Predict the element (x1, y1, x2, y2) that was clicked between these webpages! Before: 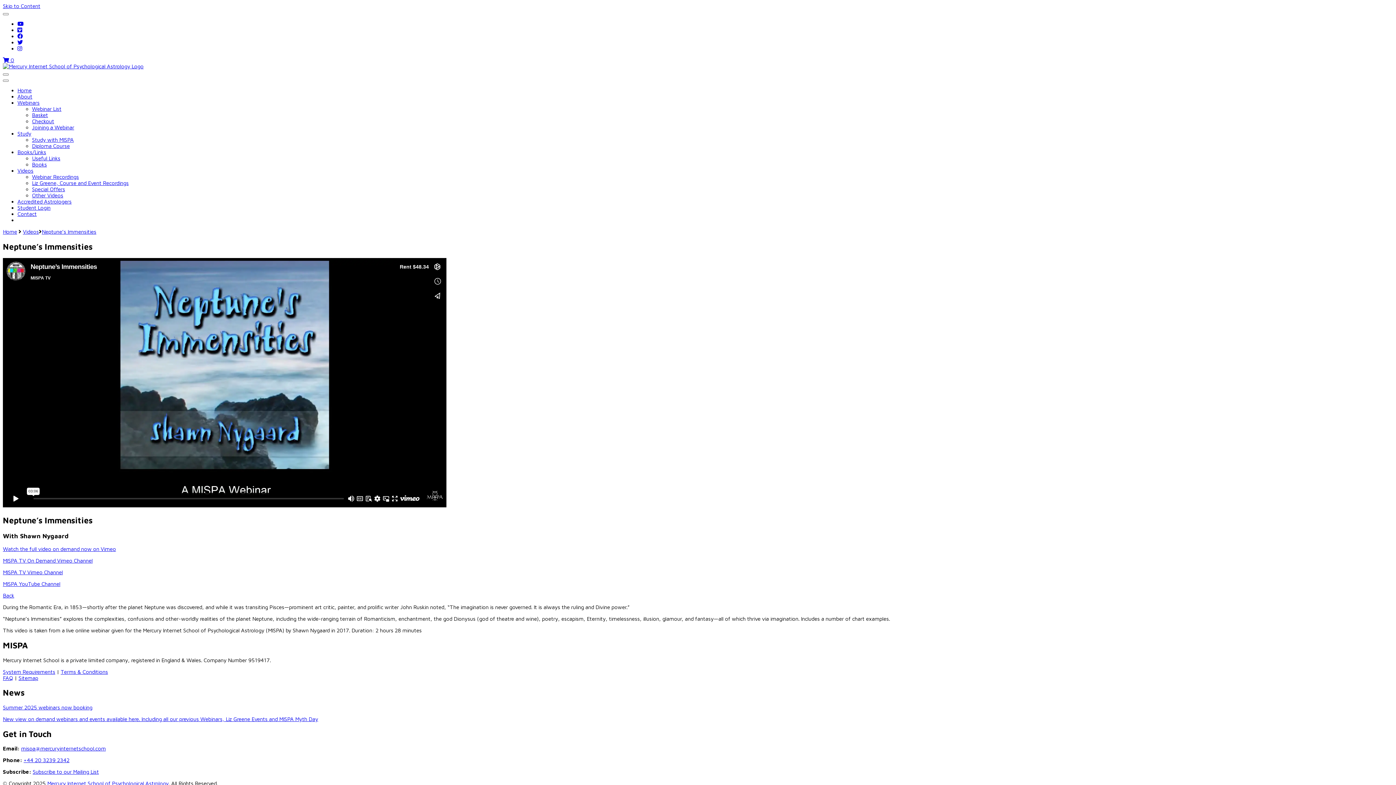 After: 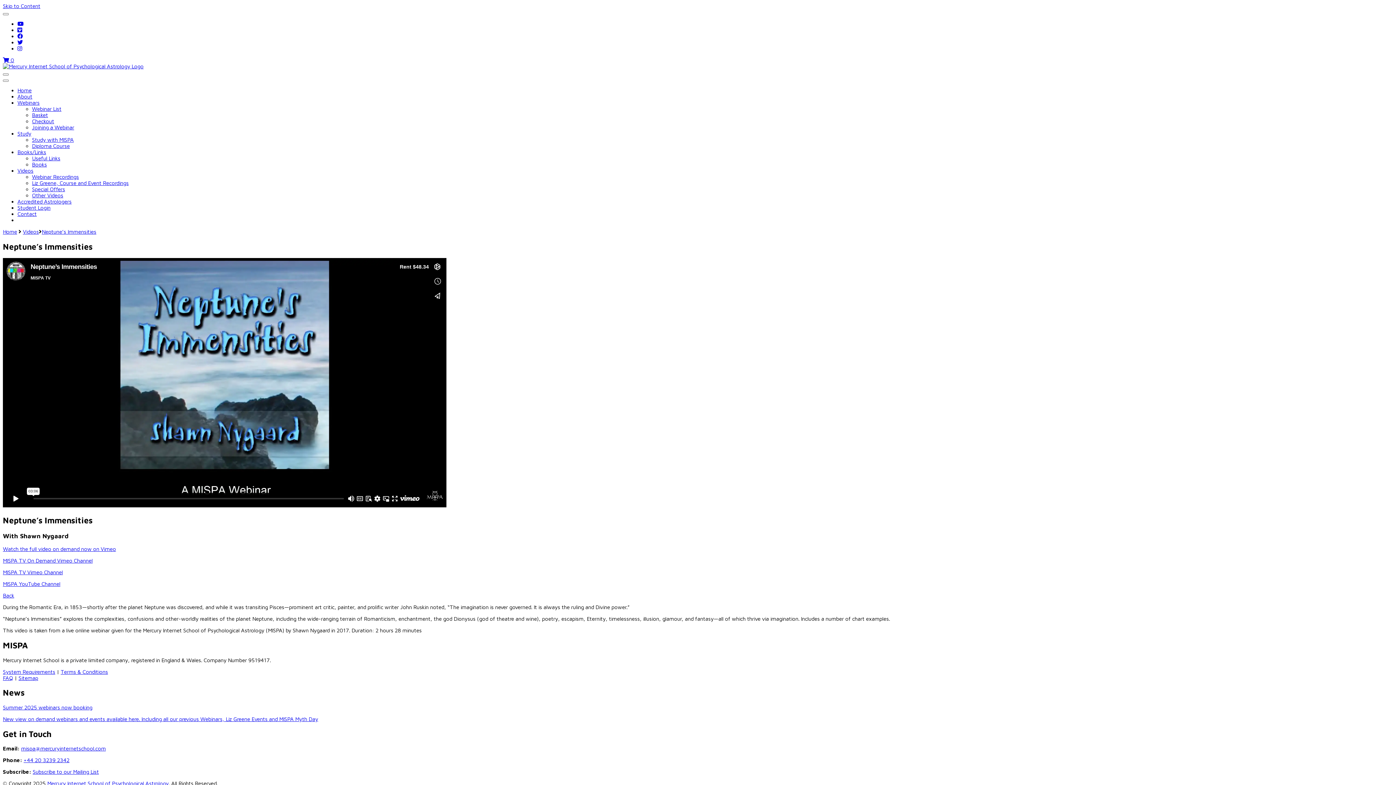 Action: bbox: (23, 757, 69, 763) label: +44 20 3239 2342